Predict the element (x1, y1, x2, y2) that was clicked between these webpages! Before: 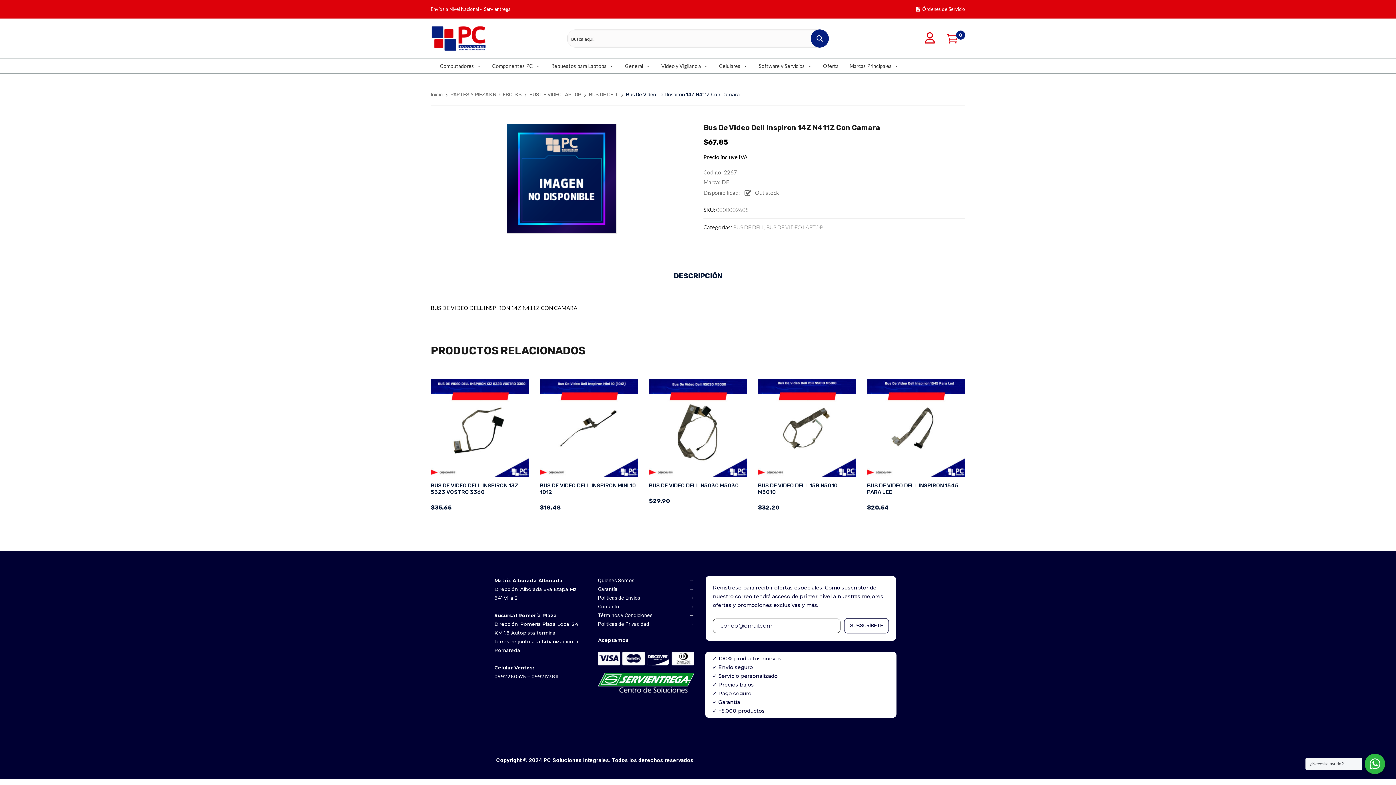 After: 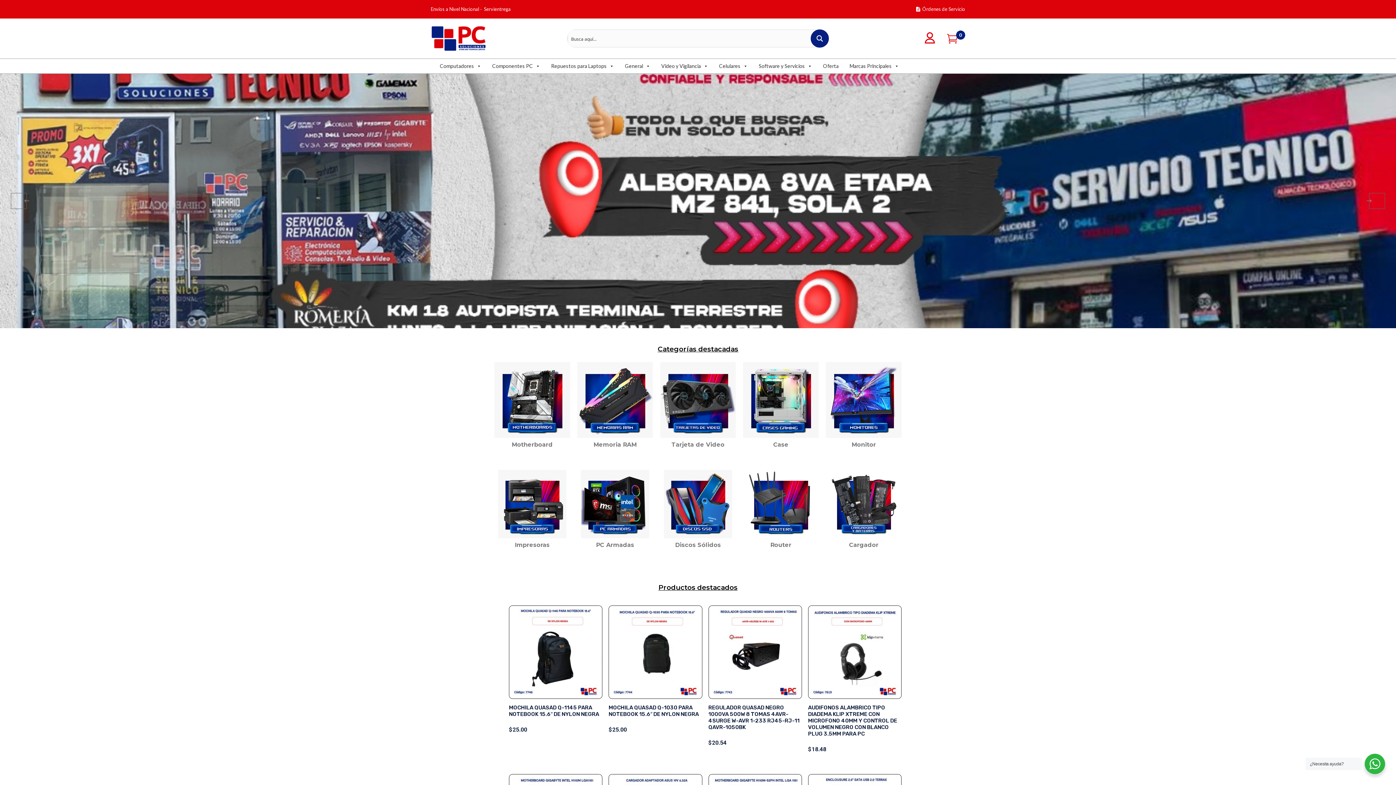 Action: bbox: (430, 90, 442, 100) label: Inicio